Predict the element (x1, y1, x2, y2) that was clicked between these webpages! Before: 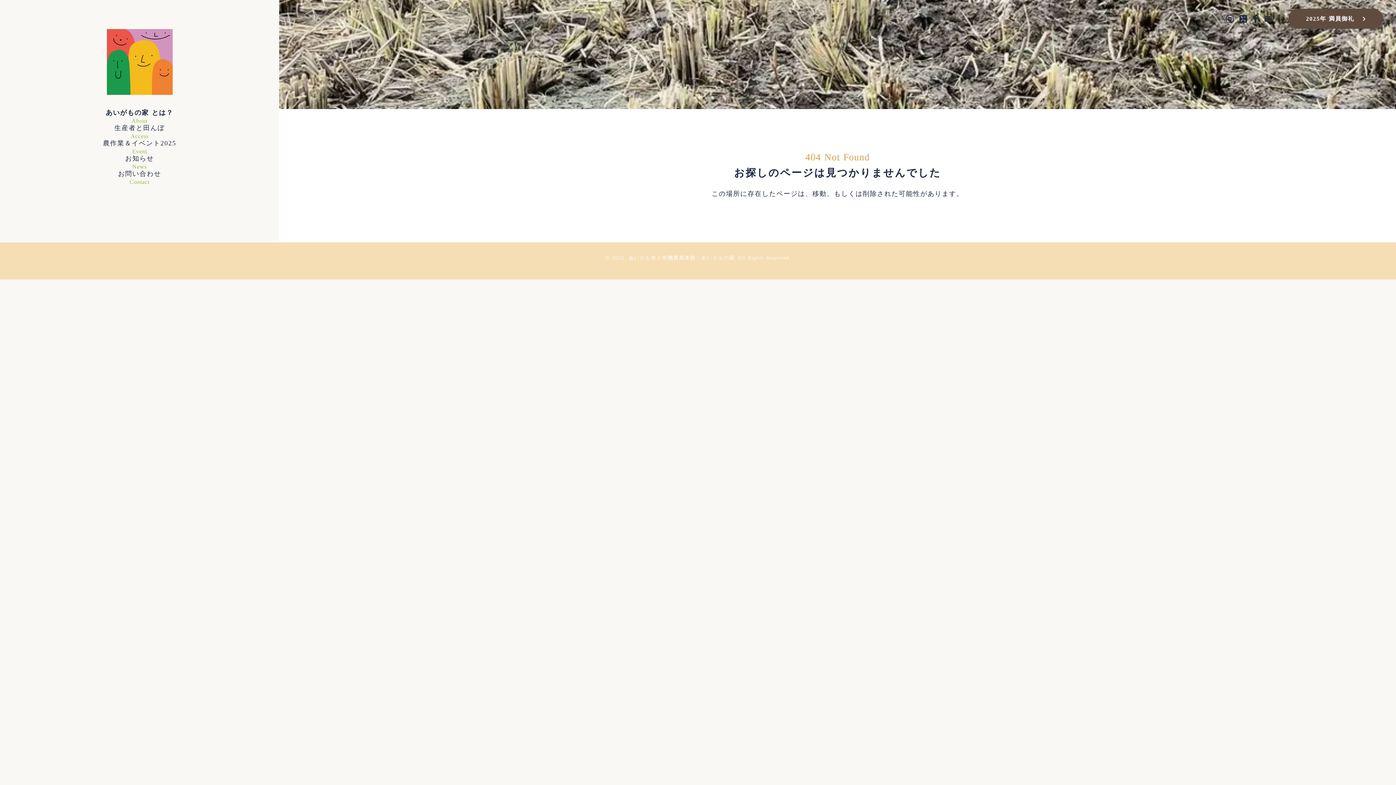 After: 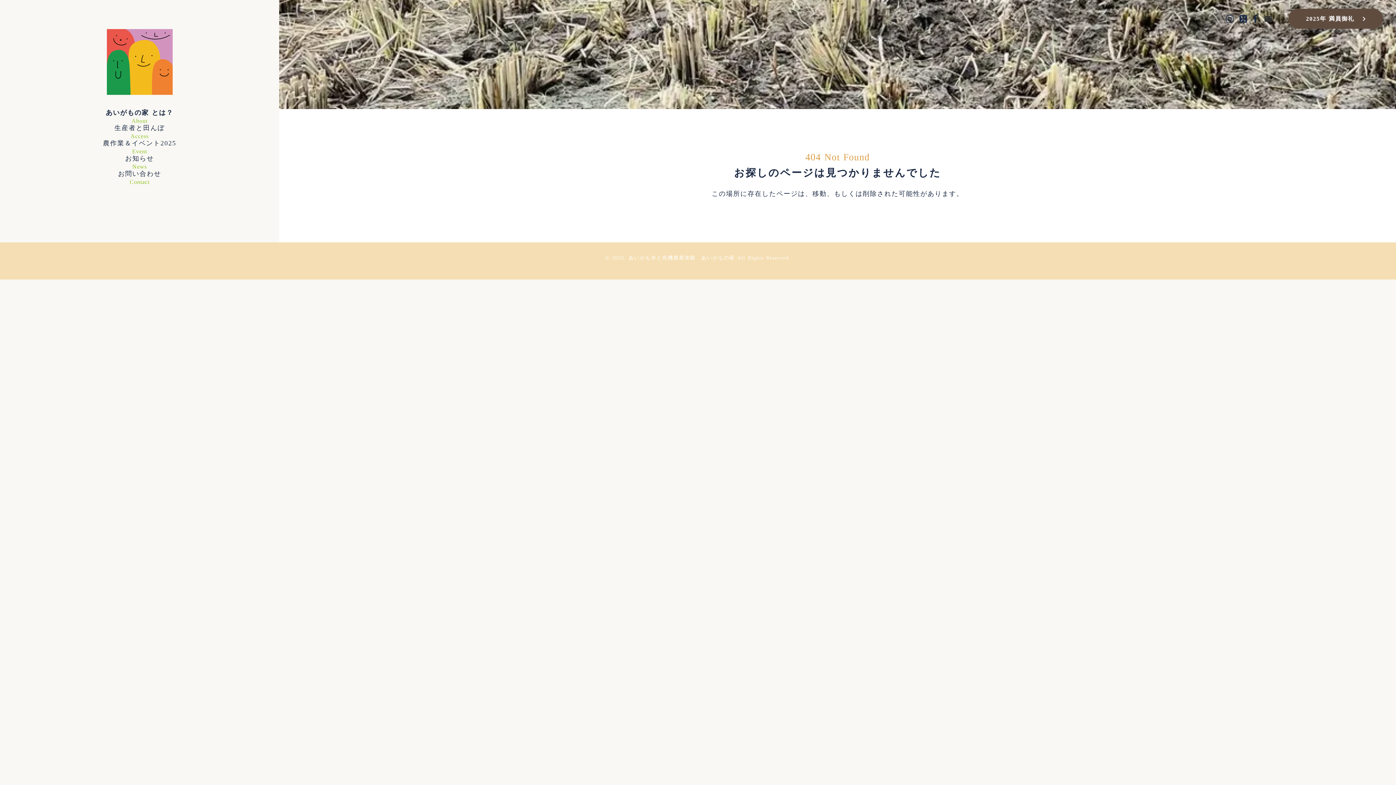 Action: label: email bbox: (1264, 14, 1272, 23)